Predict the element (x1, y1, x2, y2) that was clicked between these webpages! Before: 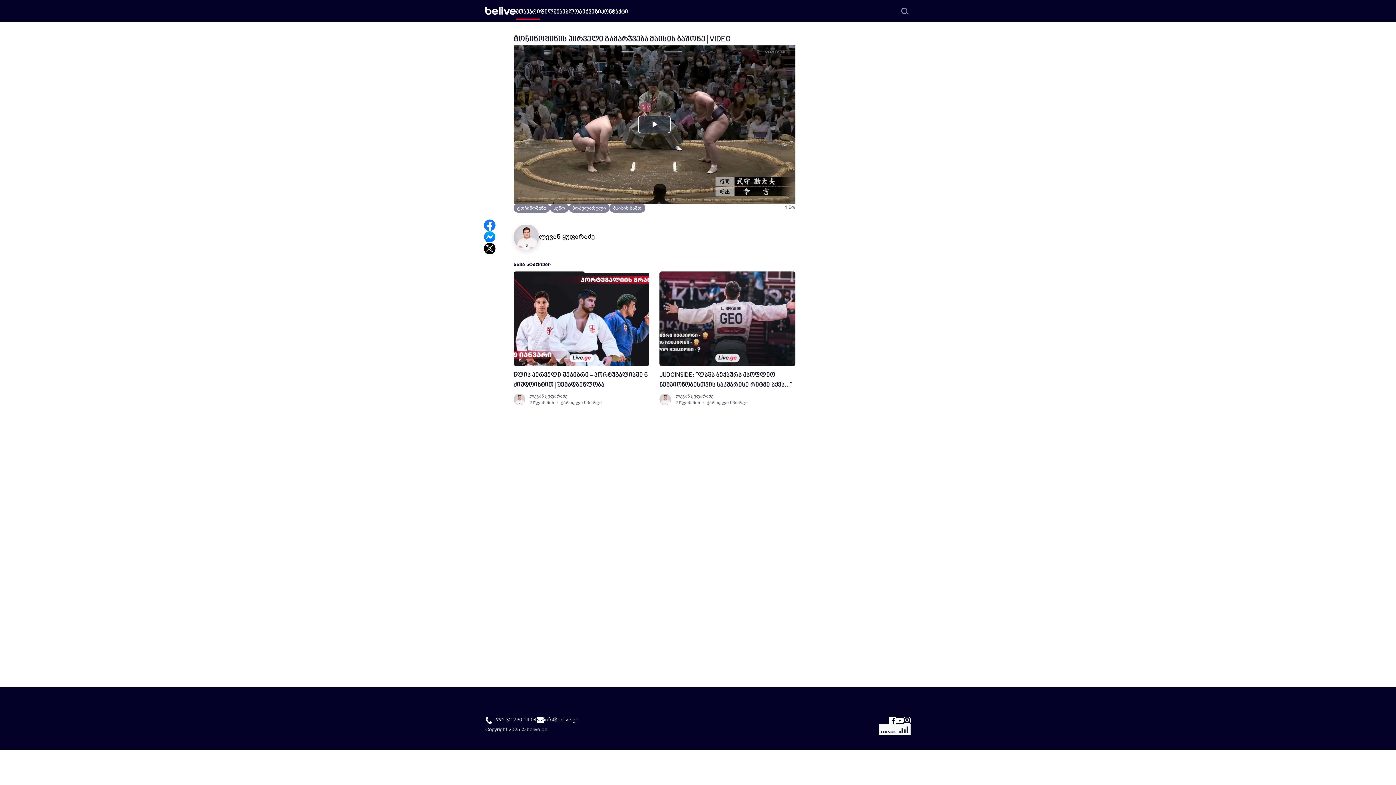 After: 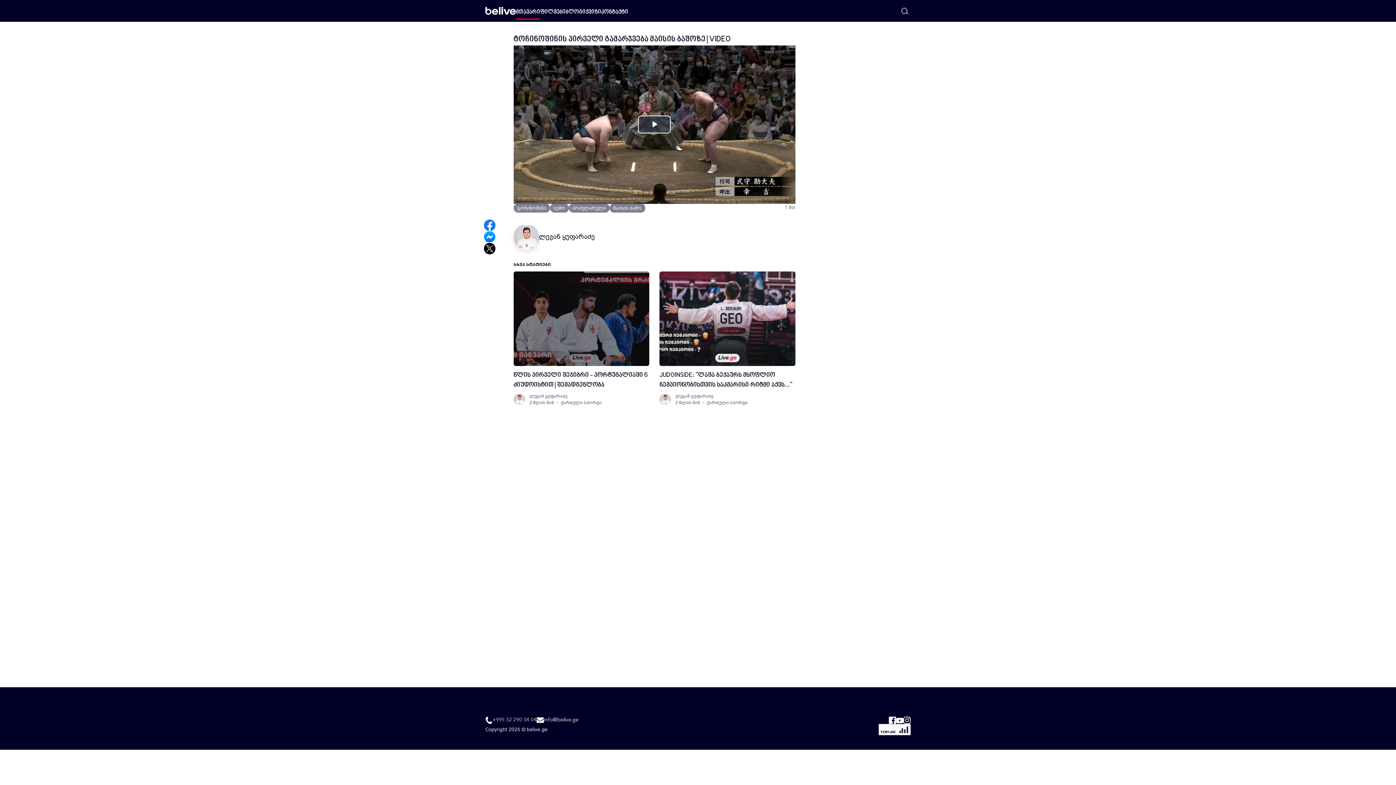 Action: bbox: (513, 271, 649, 366)